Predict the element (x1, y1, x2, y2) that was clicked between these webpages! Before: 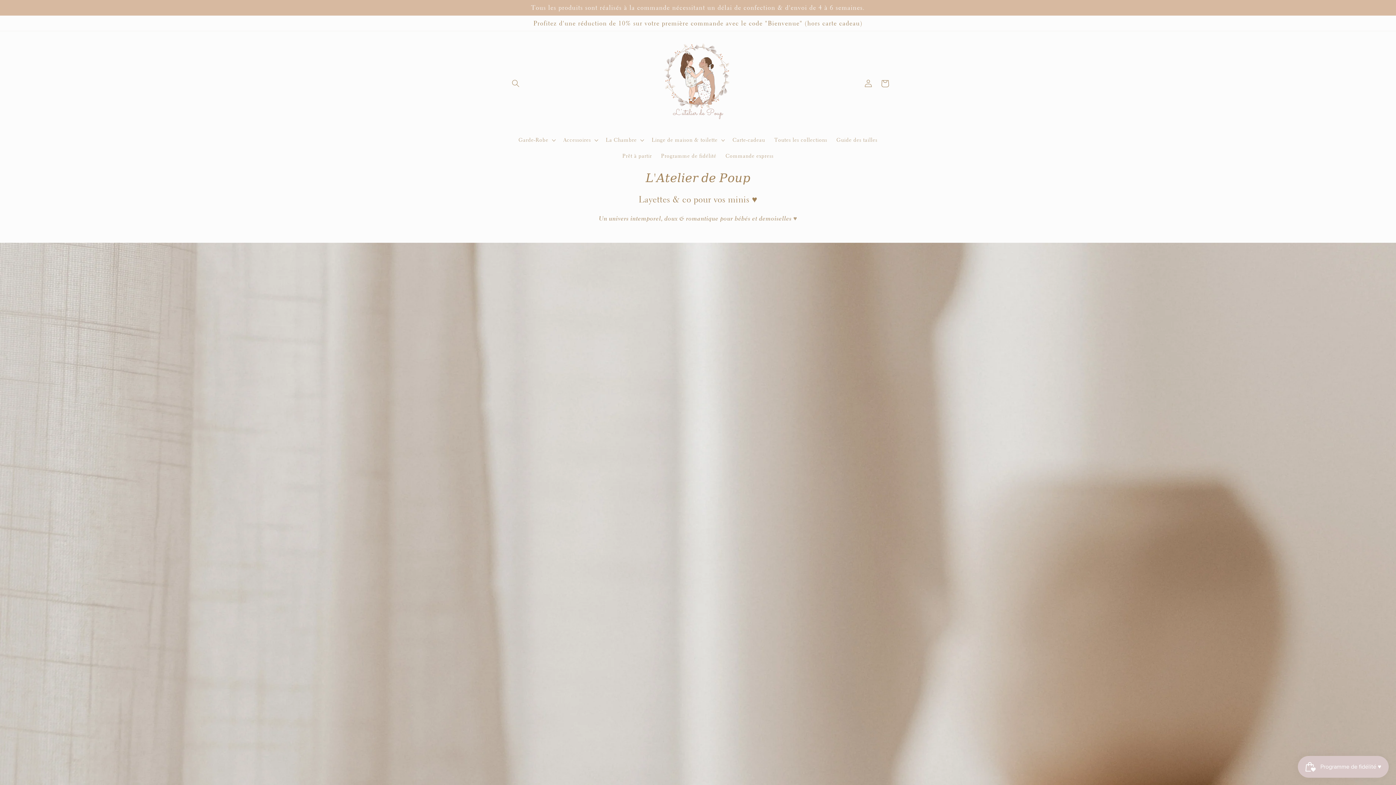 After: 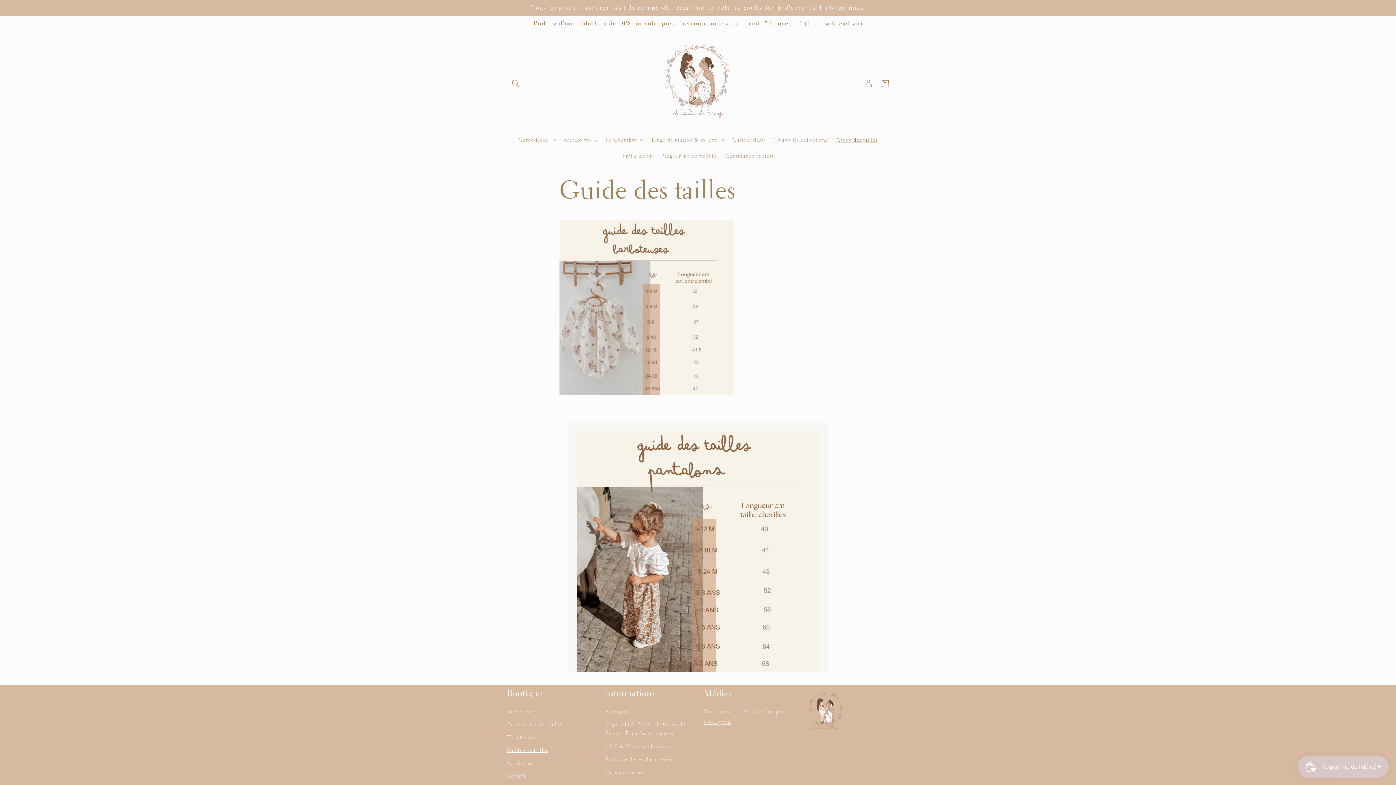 Action: label: Guide des tailles bbox: (832, 132, 882, 148)